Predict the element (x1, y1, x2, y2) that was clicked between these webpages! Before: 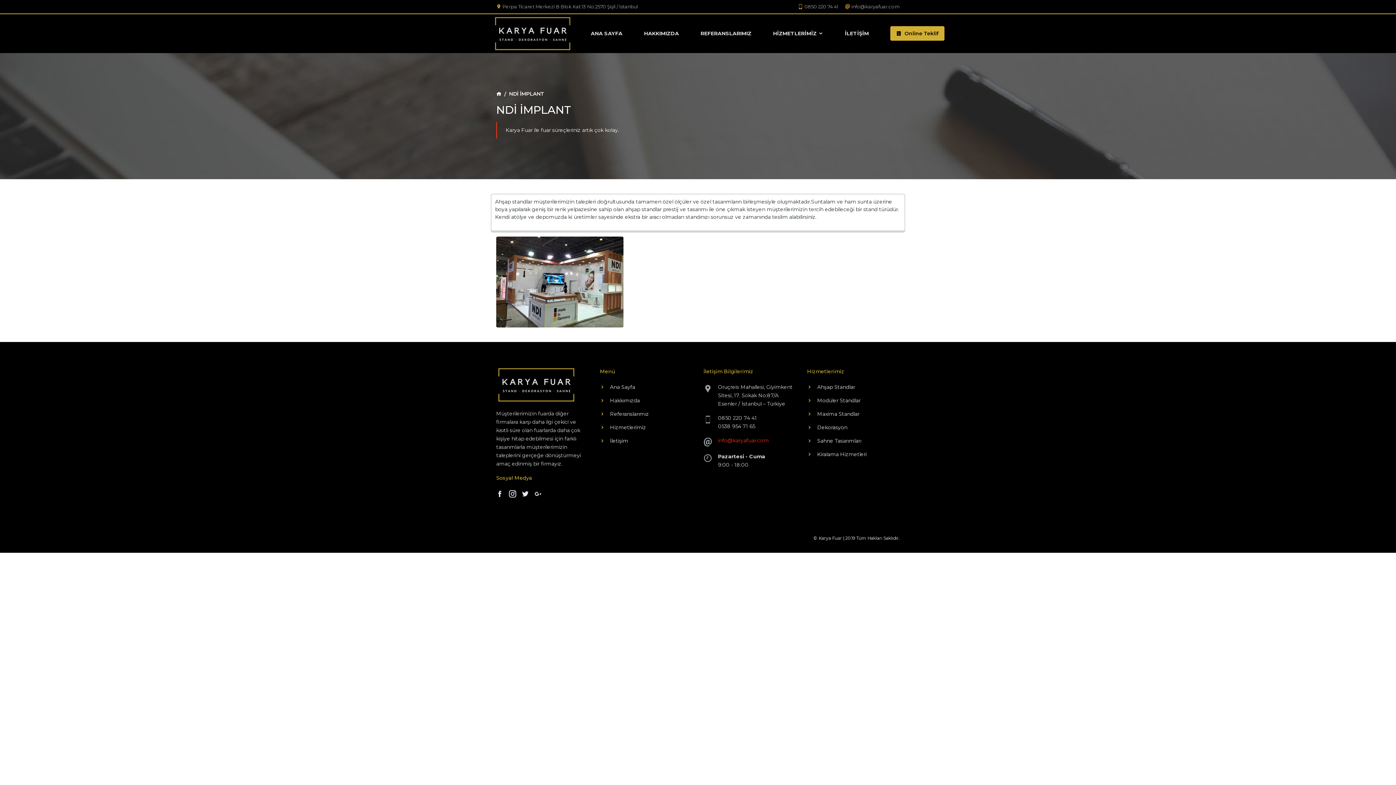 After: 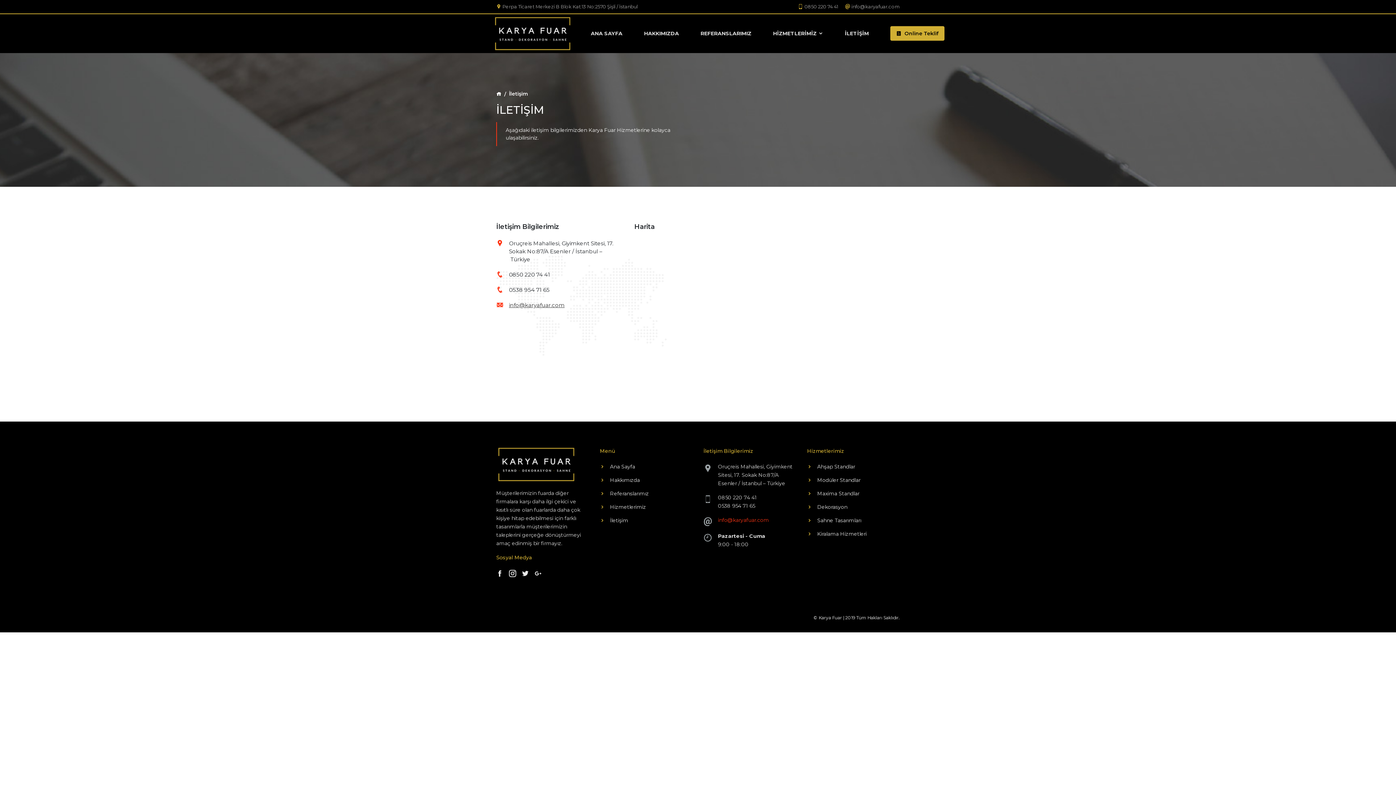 Action: bbox: (600, 437, 628, 444) label:  İletişim